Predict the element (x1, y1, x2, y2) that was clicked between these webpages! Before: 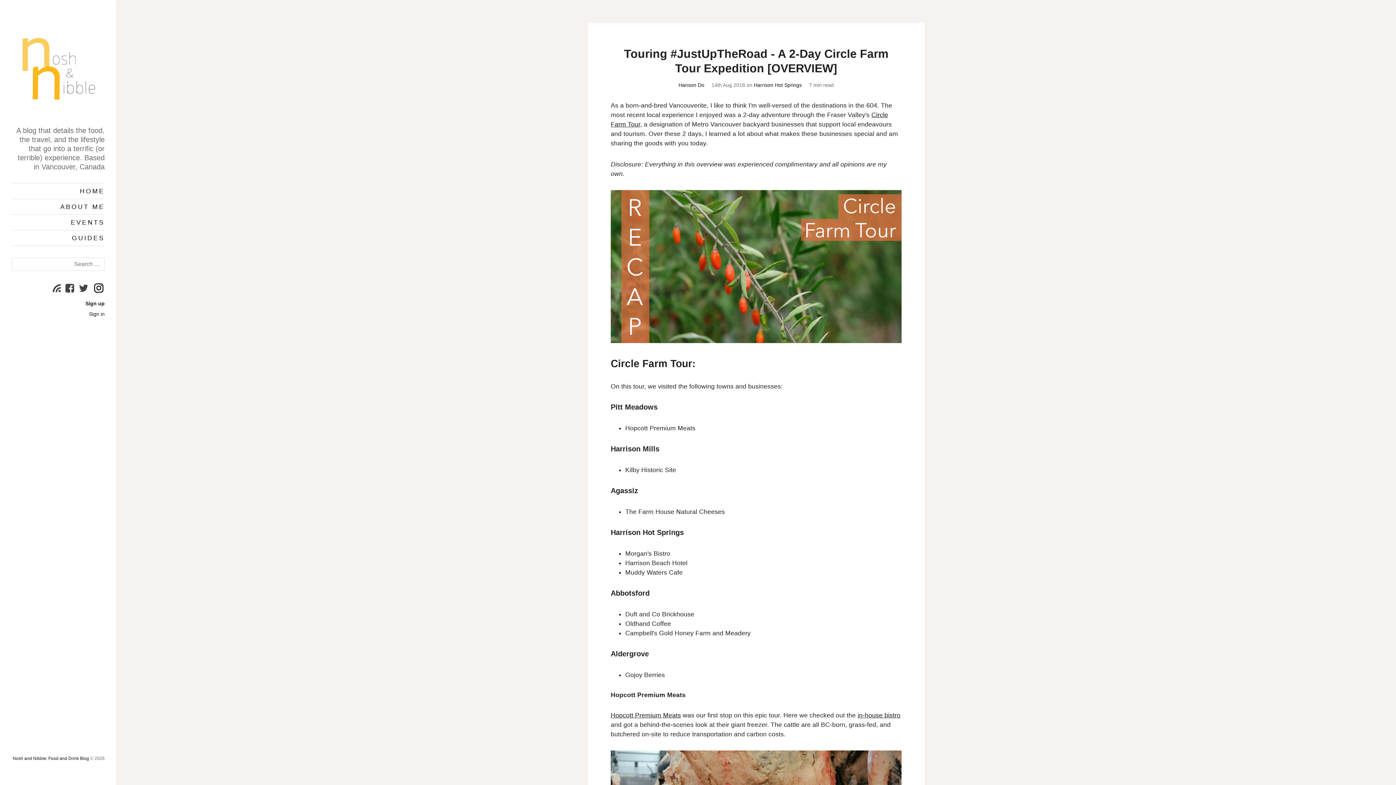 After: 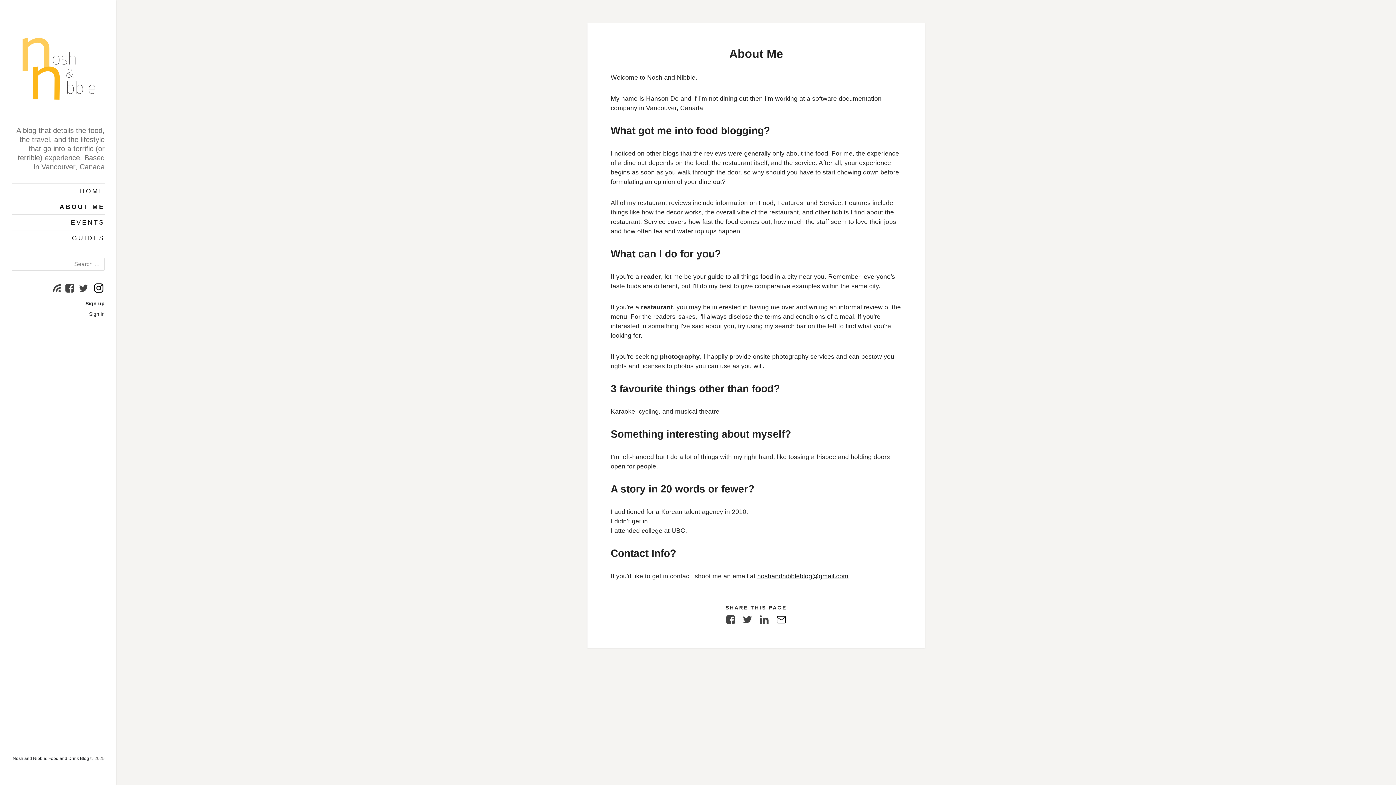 Action: bbox: (11, 199, 104, 214) label: ABOUT ME